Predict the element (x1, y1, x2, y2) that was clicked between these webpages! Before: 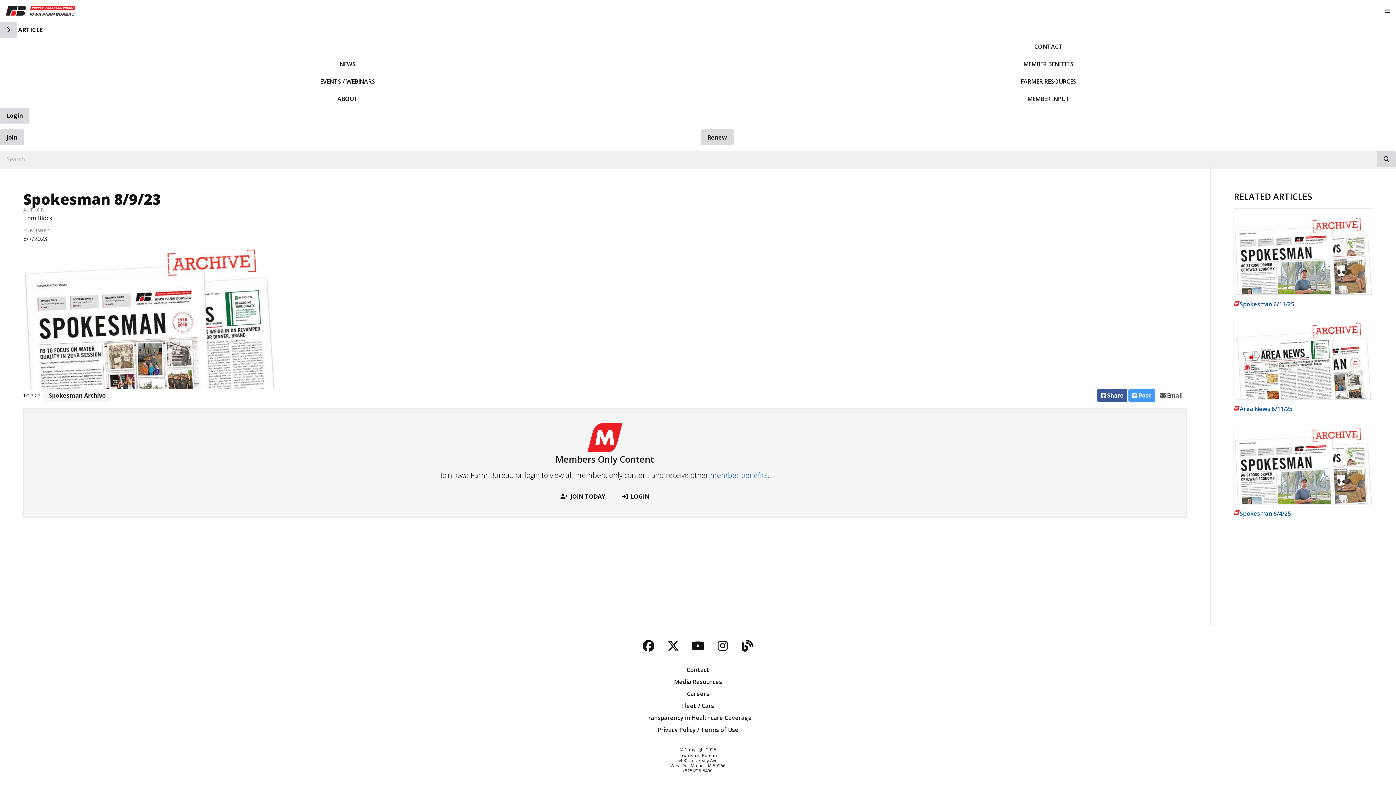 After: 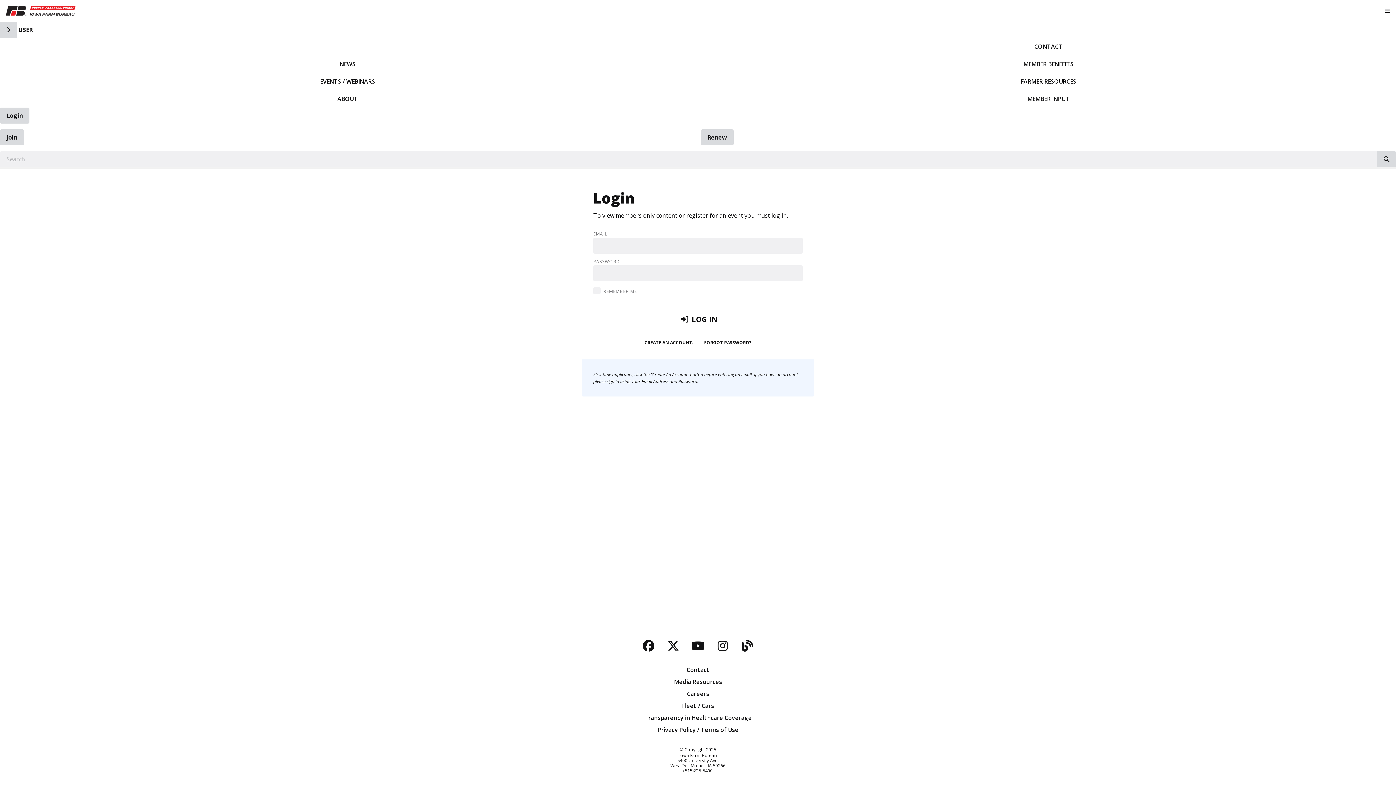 Action: bbox: (0, 107, 29, 123) label: Login